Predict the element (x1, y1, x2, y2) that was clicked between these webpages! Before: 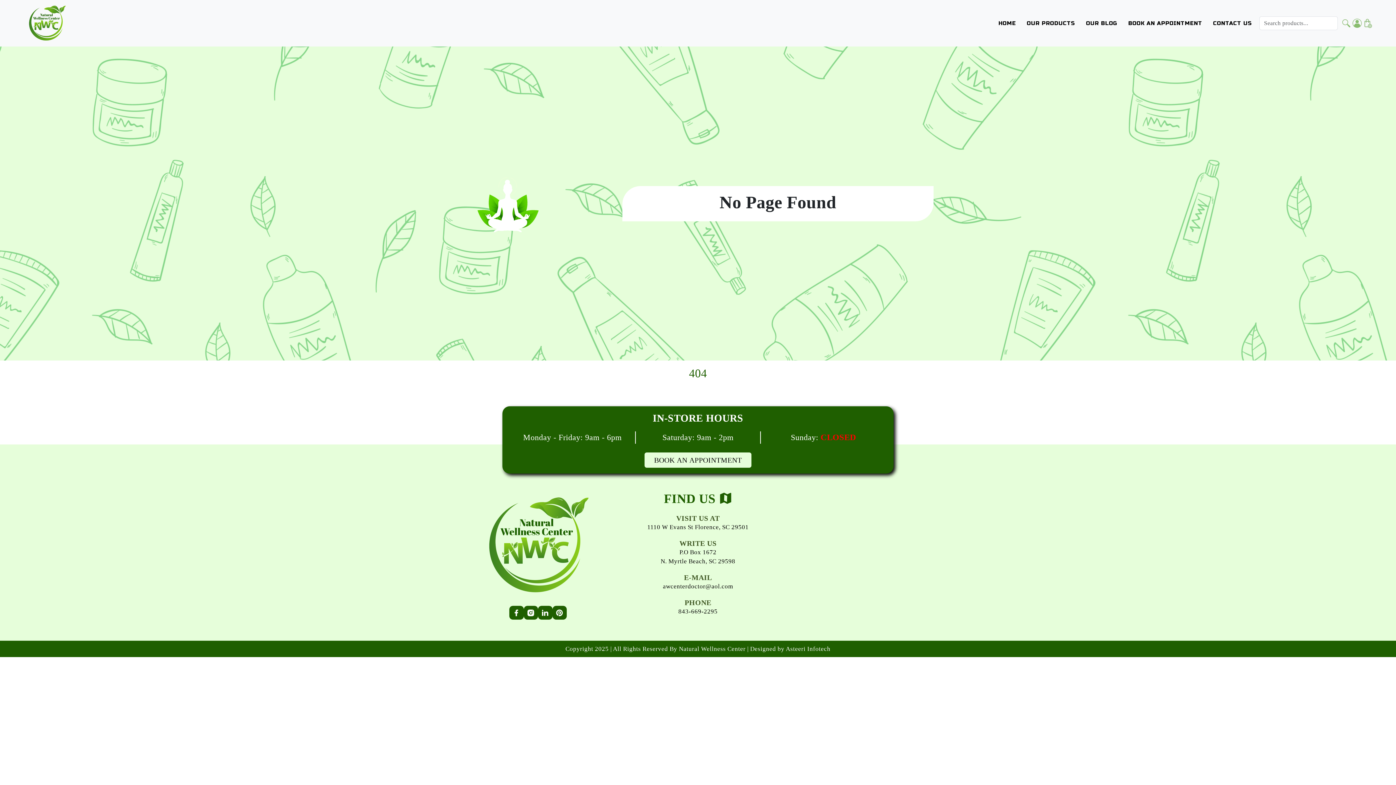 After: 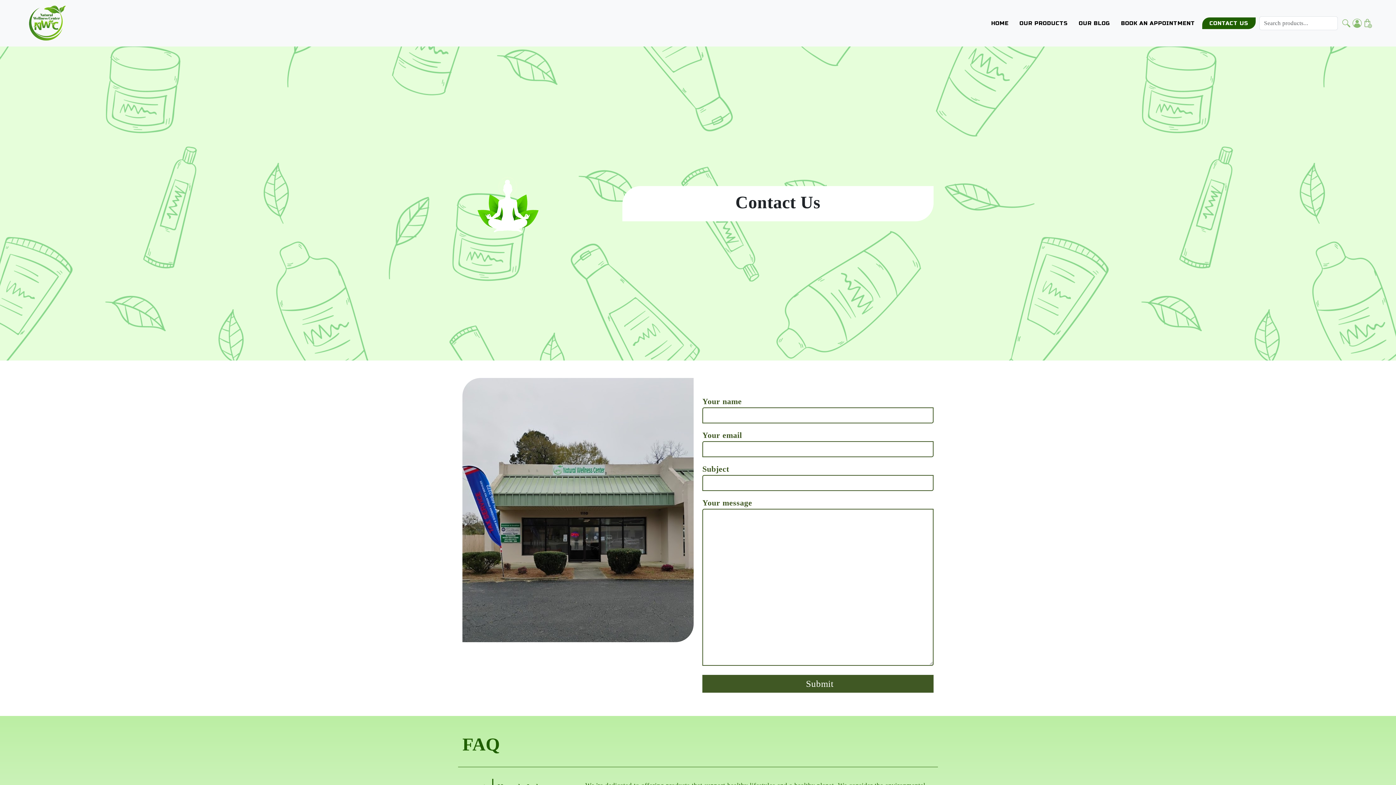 Action: bbox: (1209, 17, 1256, 29) label: CONTACT US